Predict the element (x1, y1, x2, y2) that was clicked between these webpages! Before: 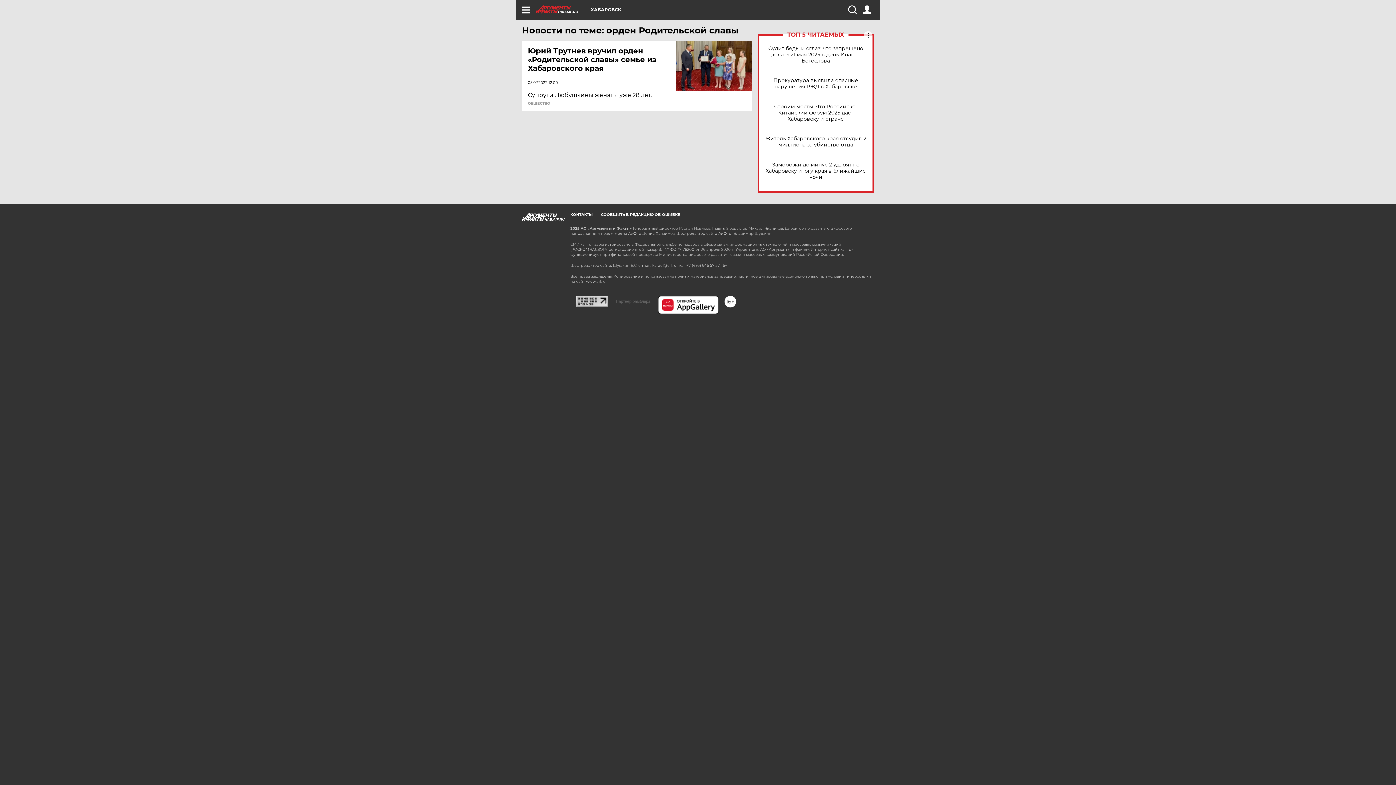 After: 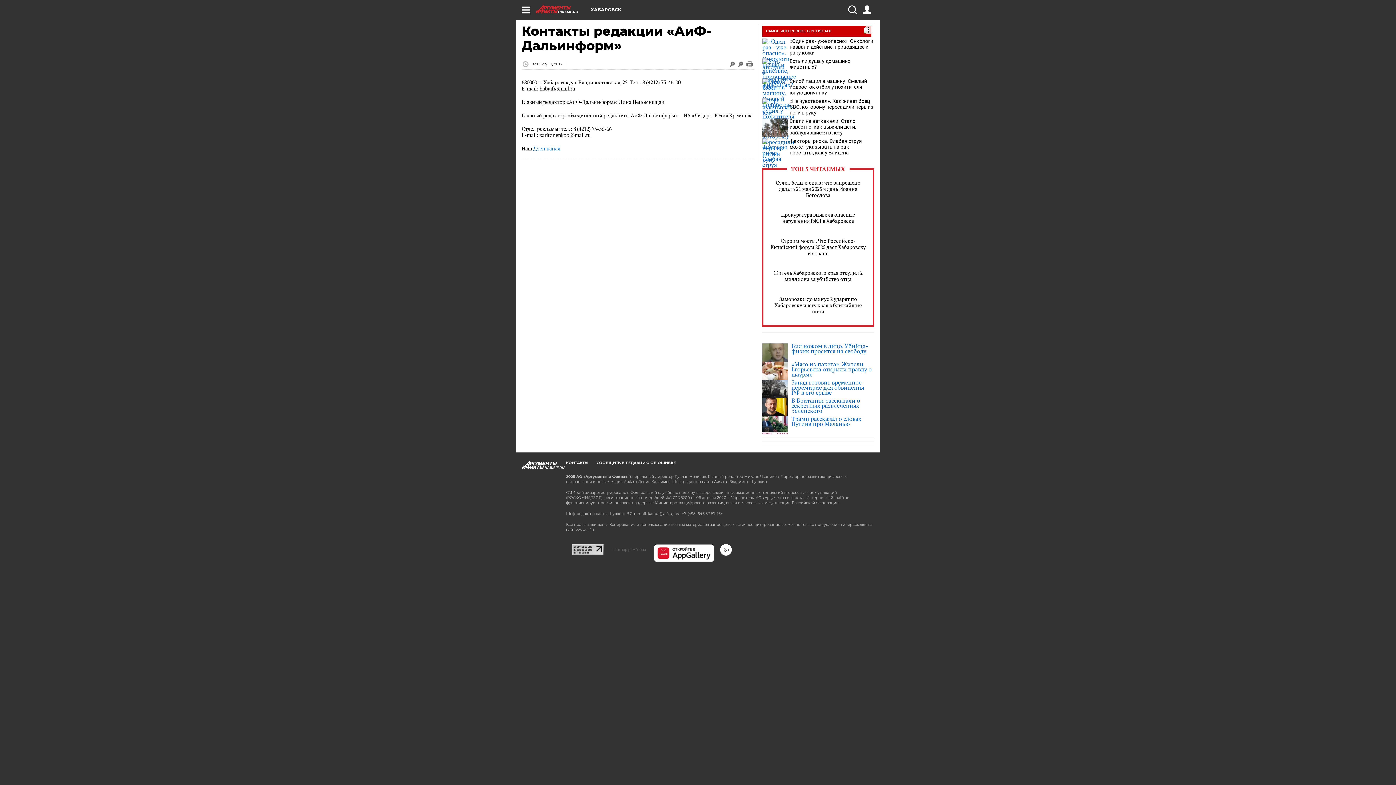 Action: bbox: (570, 212, 592, 217) label: КОНТАКТЫ